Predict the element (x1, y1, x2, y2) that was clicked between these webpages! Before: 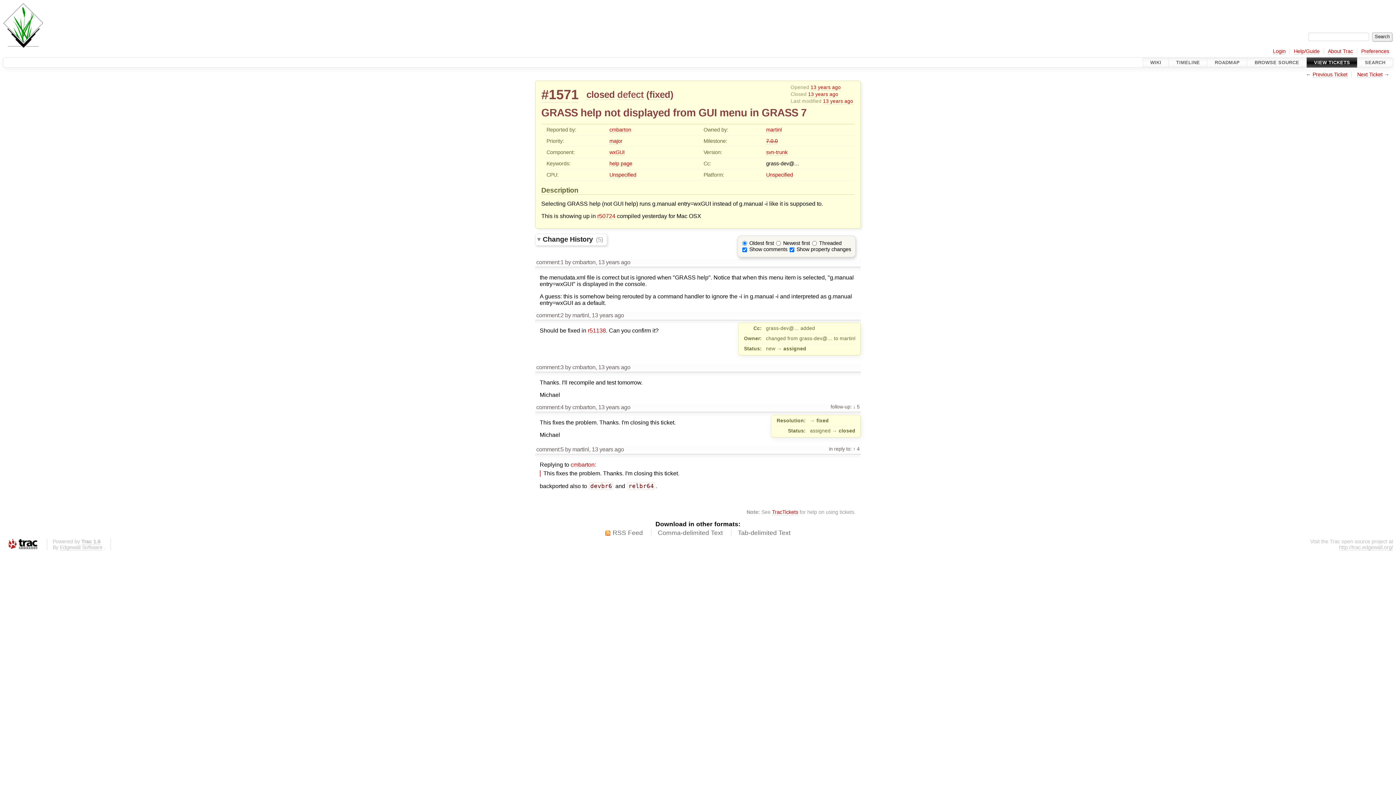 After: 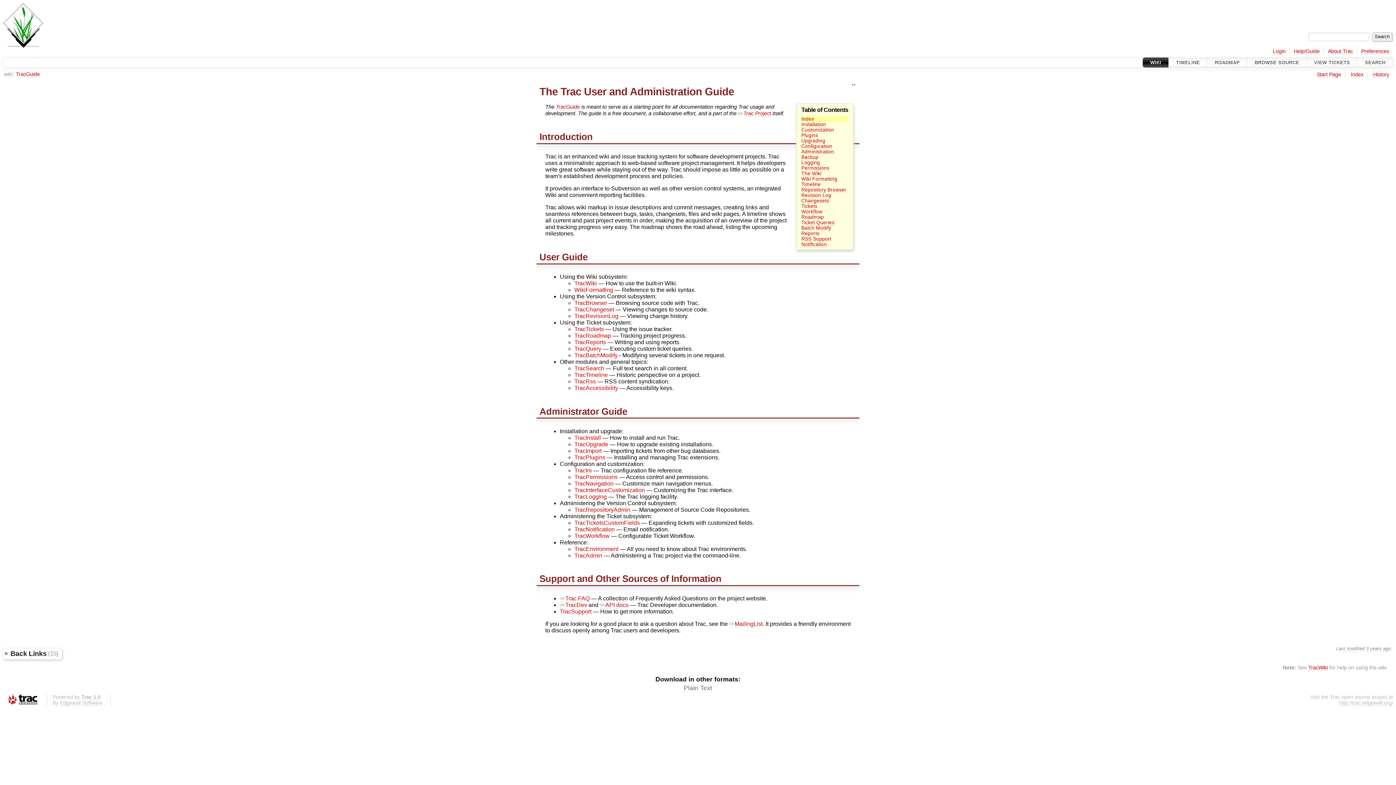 Action: label: Help/Guide bbox: (1294, 48, 1320, 54)